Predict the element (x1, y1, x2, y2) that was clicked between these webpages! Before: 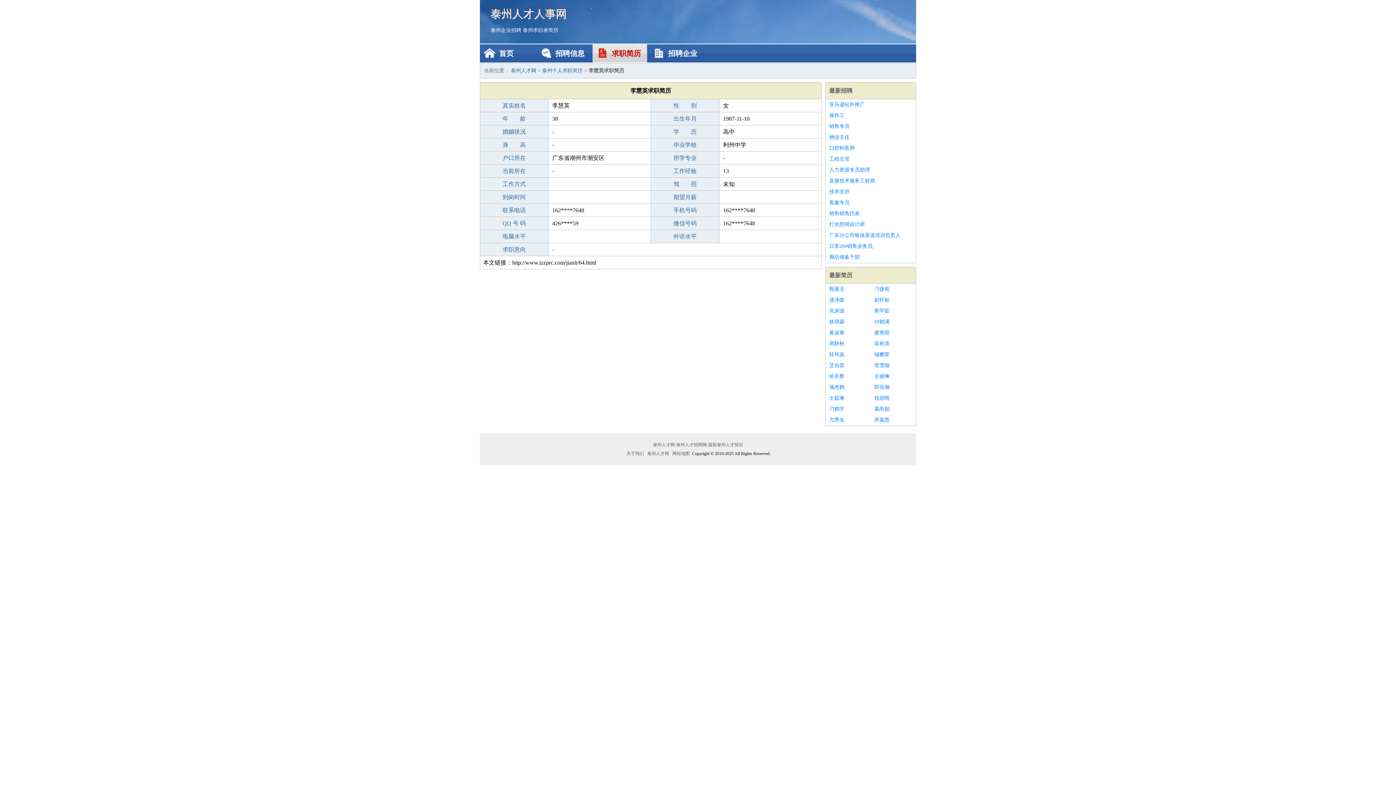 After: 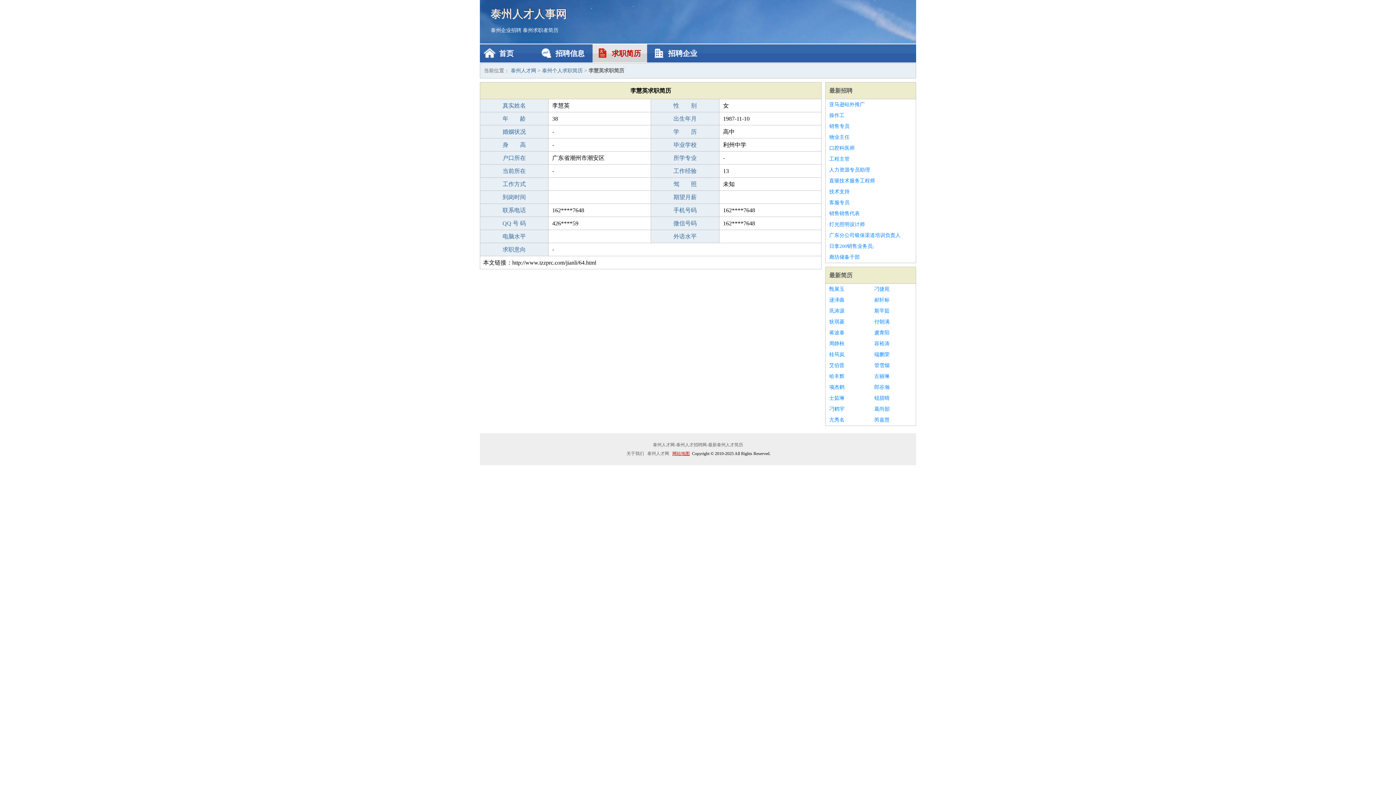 Action: bbox: (671, 451, 691, 456) label: 网站地图